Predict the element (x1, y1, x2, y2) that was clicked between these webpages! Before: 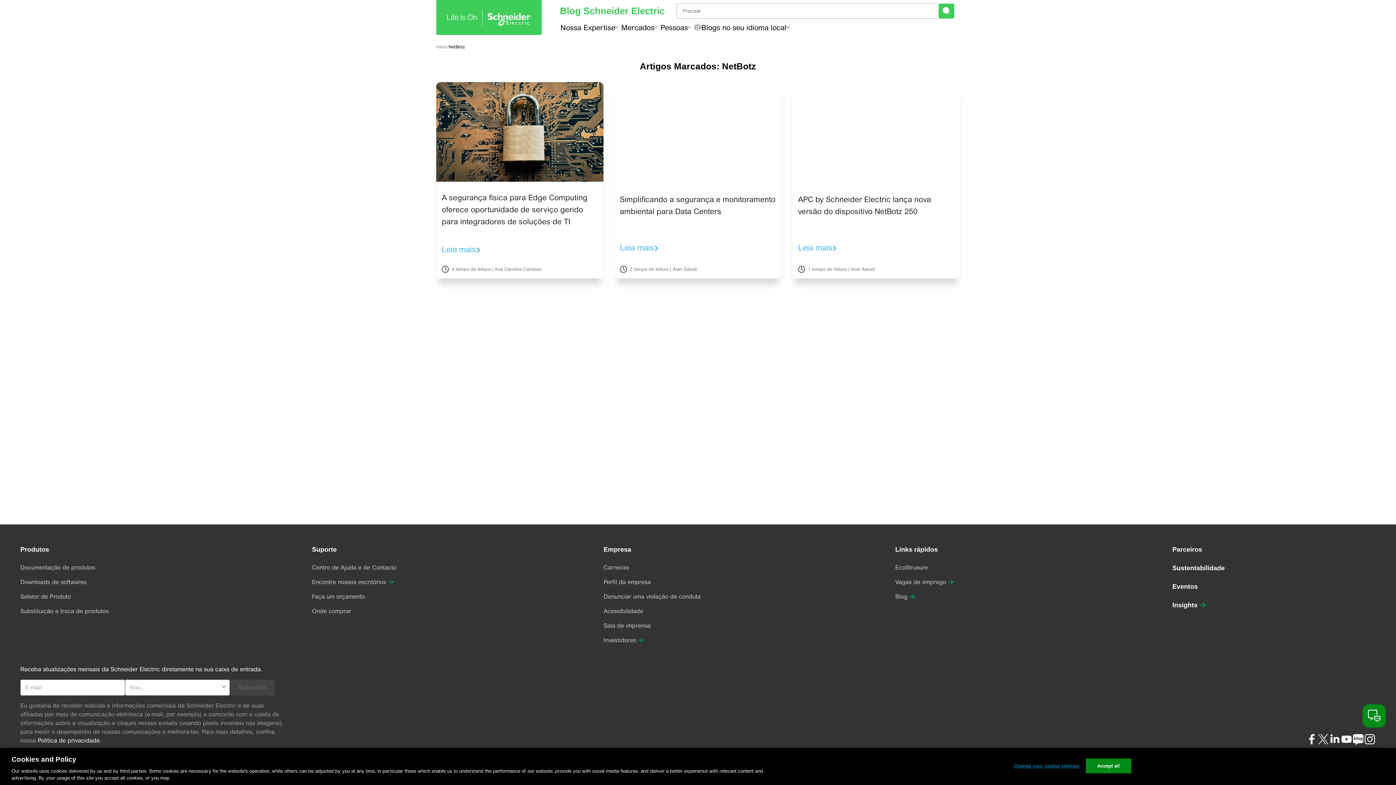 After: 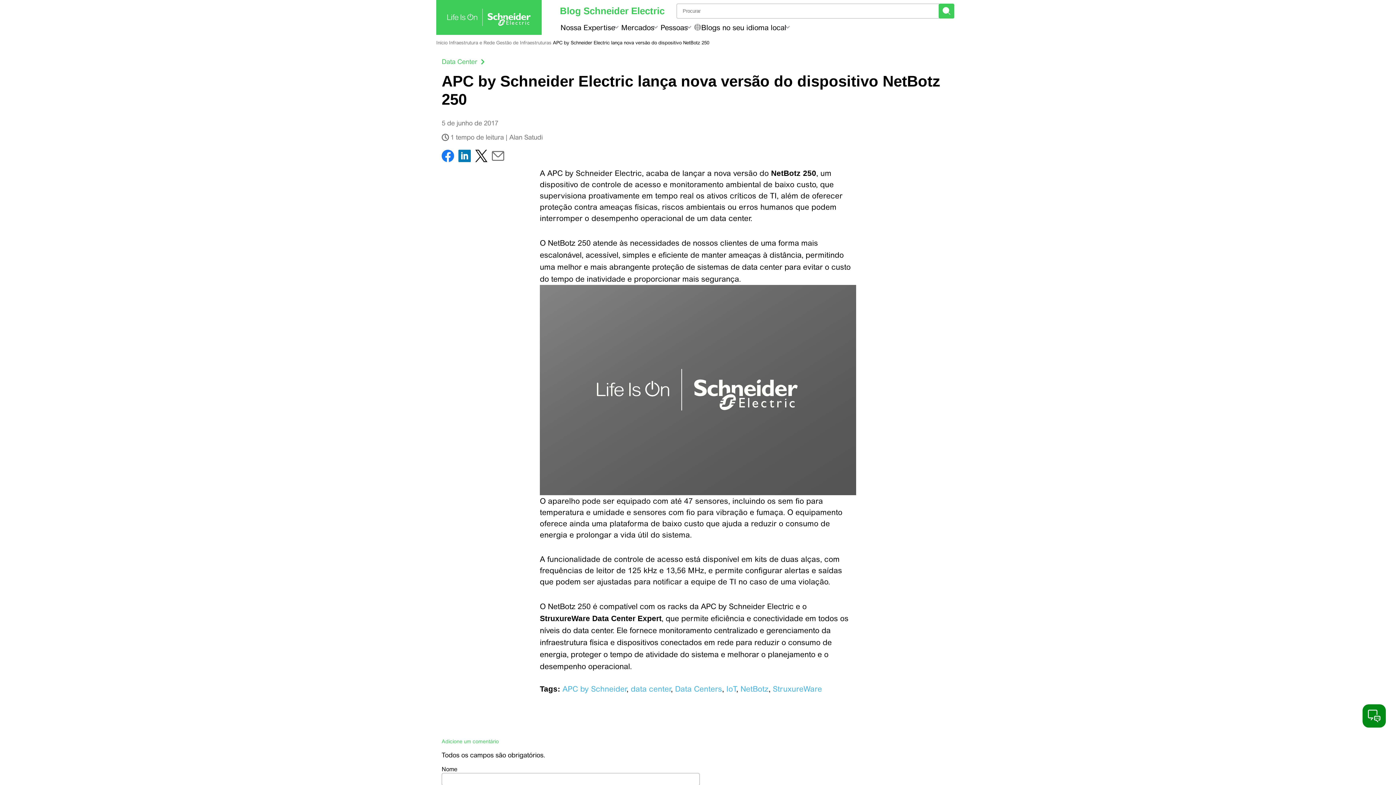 Action: label: Leia mais bbox: (798, 242, 854, 252)